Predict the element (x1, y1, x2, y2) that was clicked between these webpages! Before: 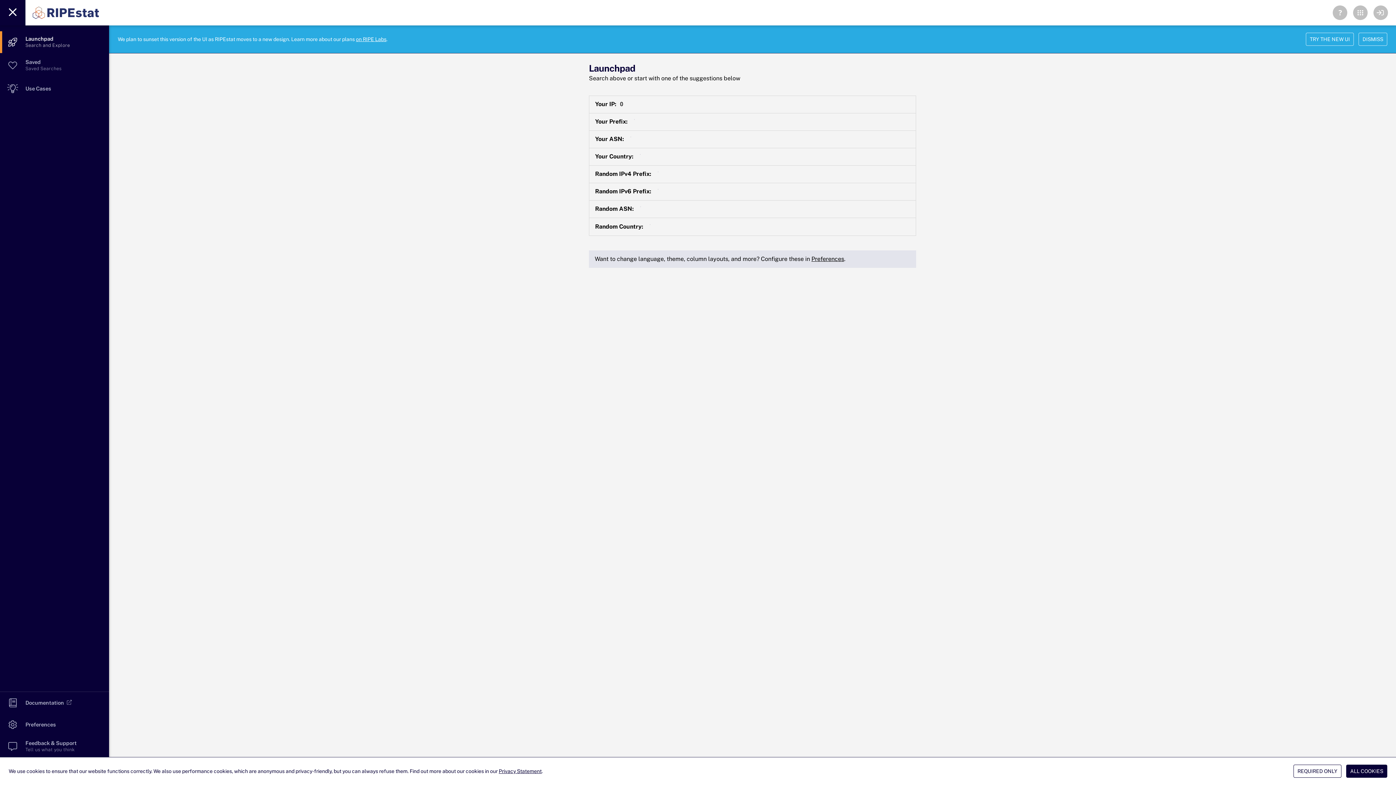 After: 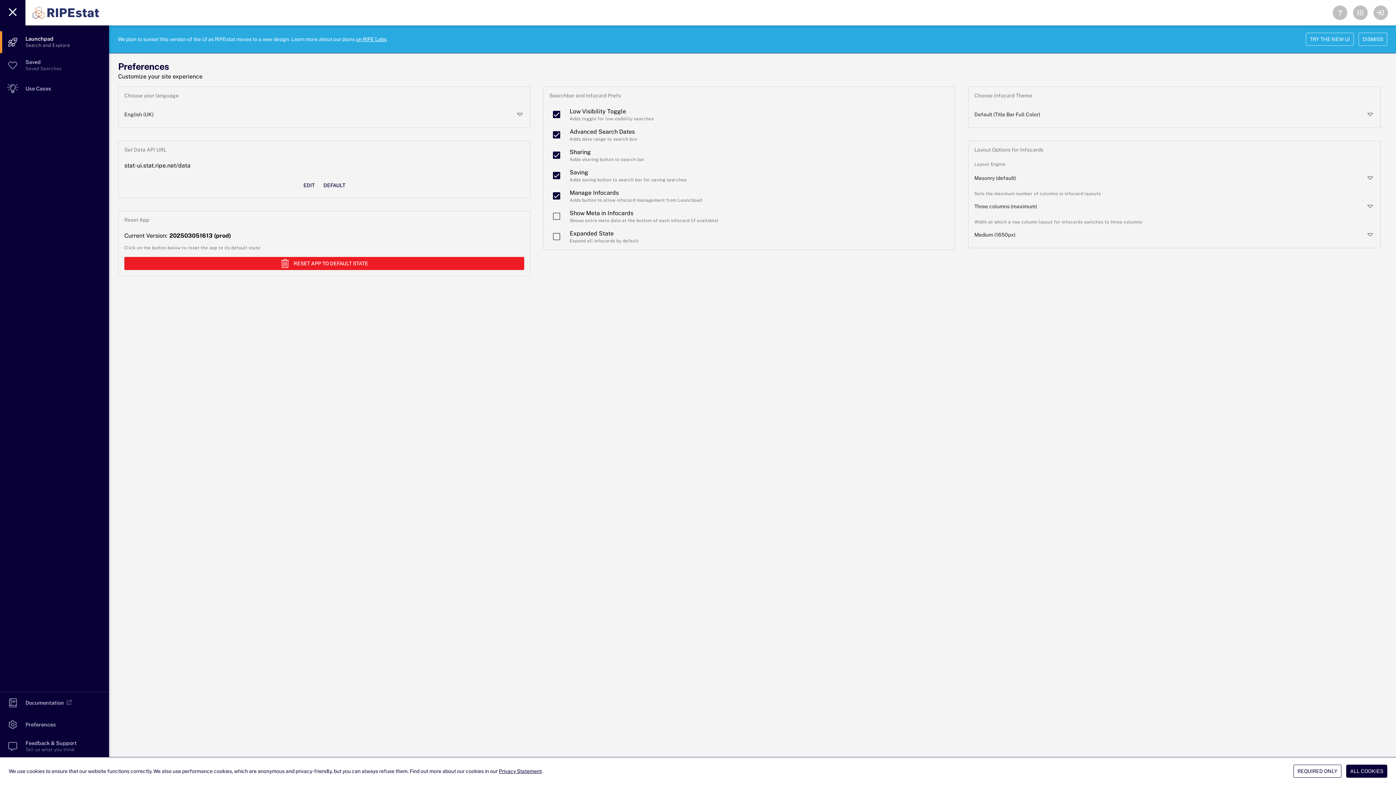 Action: label: Preferences bbox: (811, 255, 844, 262)